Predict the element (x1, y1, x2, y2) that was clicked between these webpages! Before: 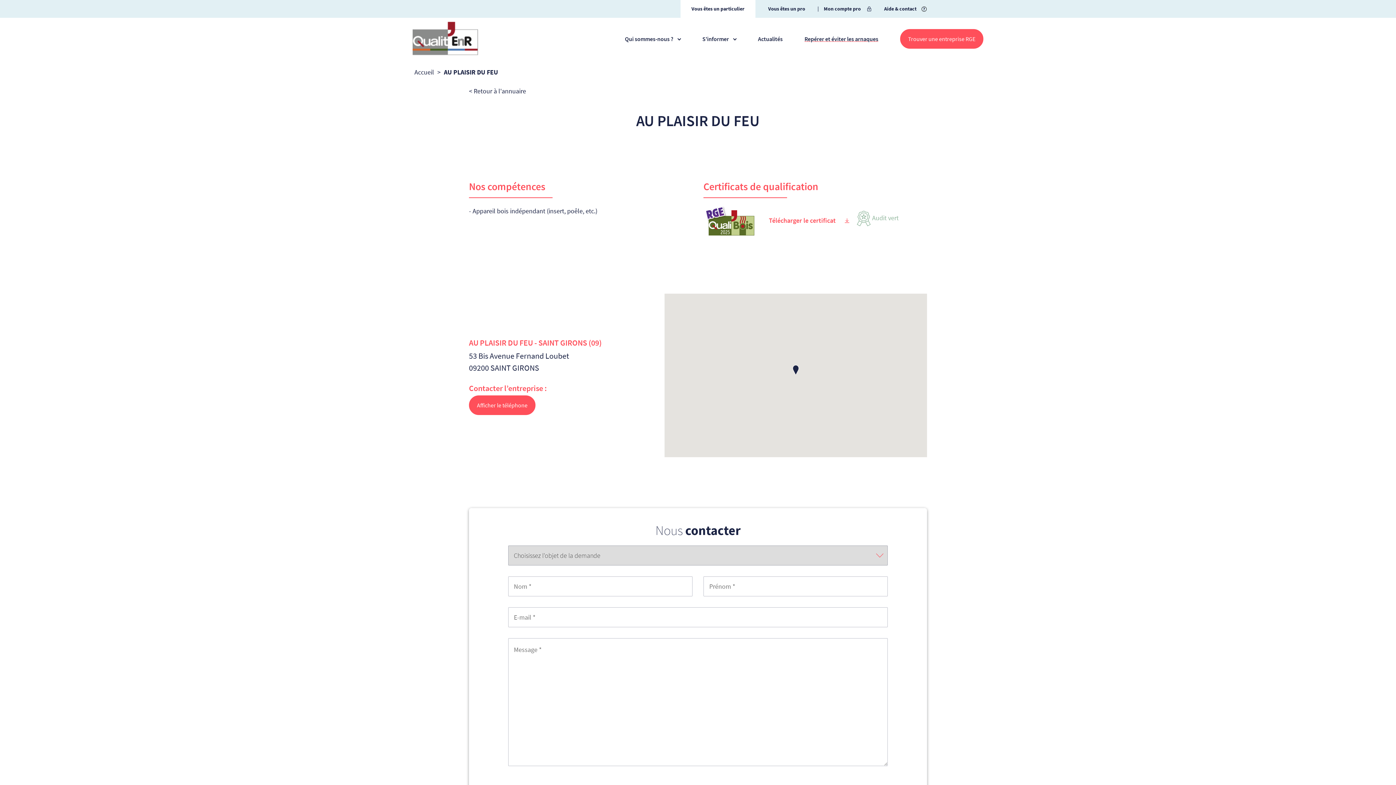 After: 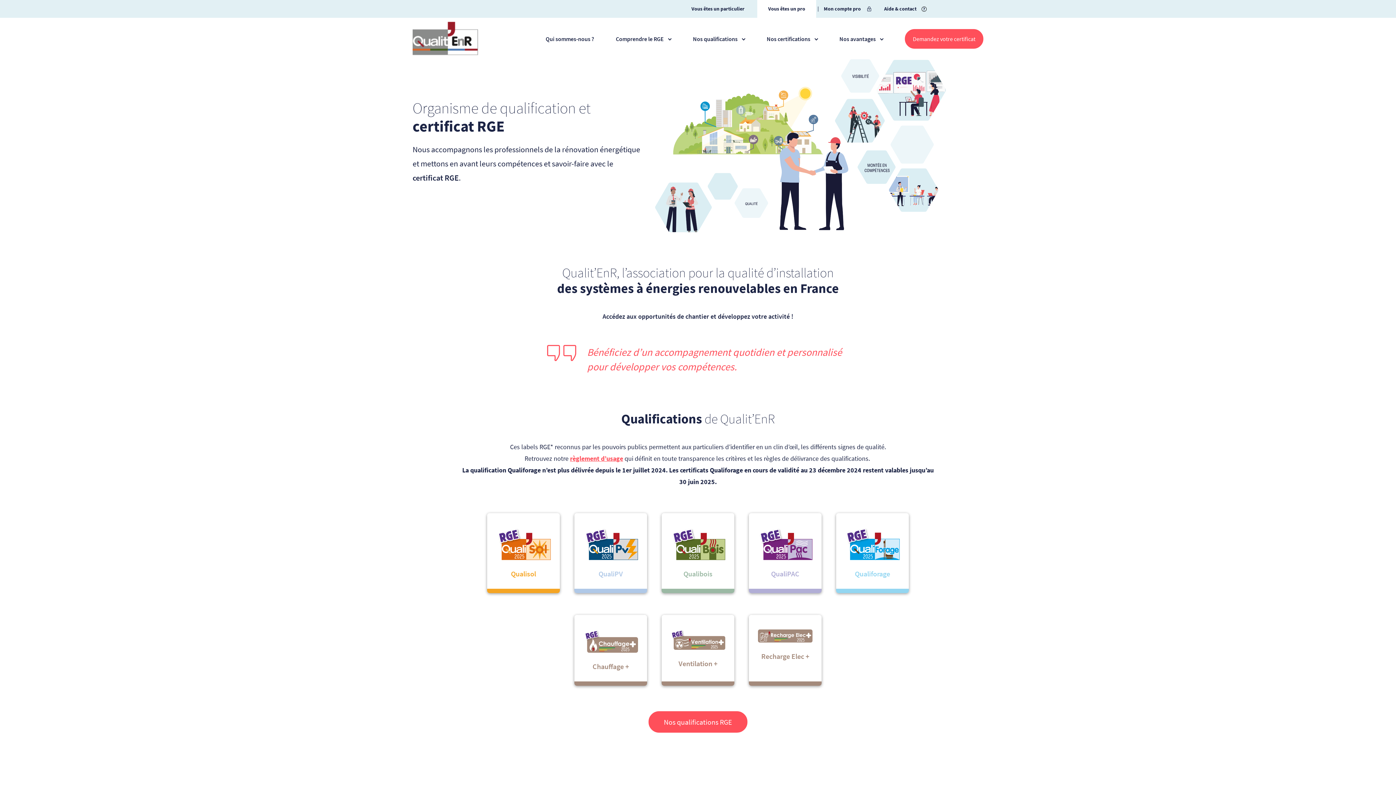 Action: bbox: (768, 4, 805, 13) label: Vous êtes un pro